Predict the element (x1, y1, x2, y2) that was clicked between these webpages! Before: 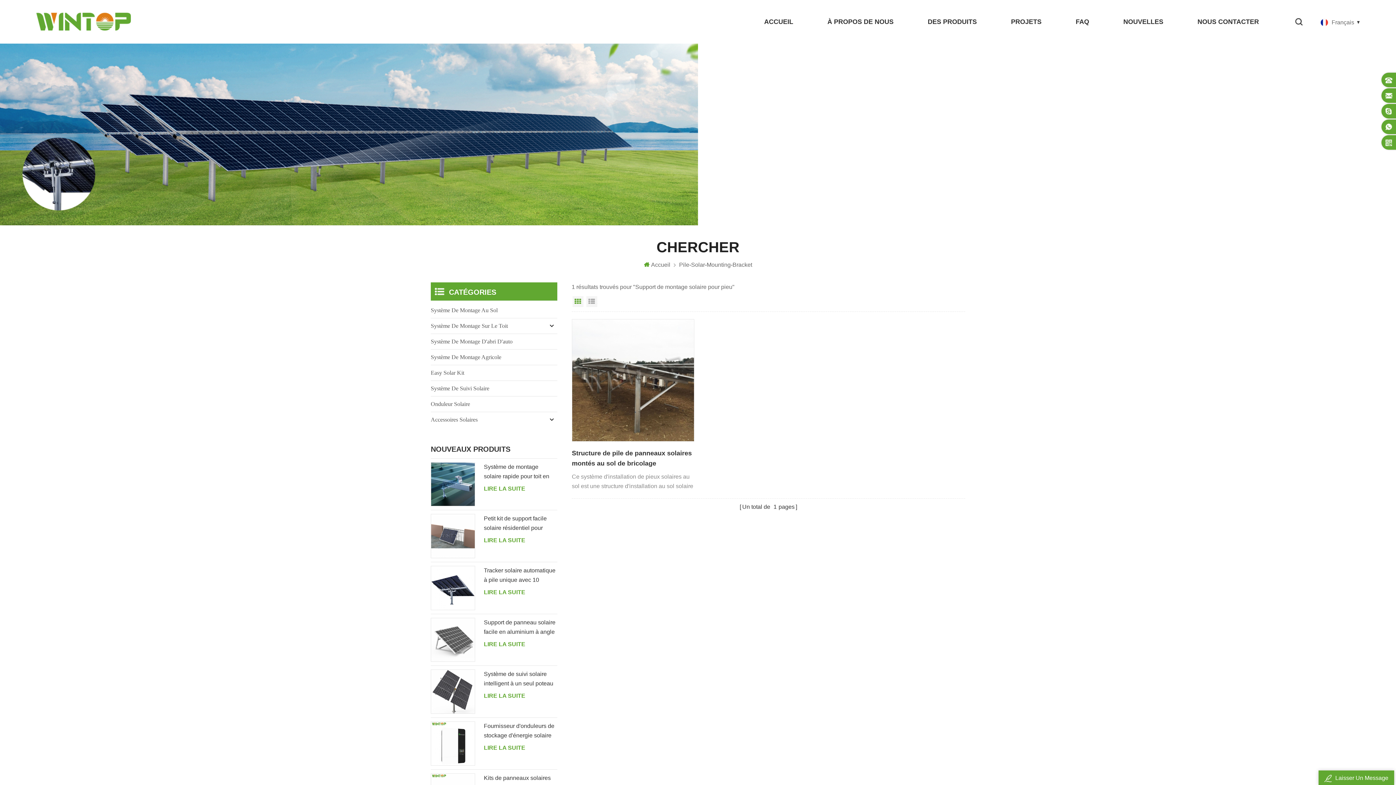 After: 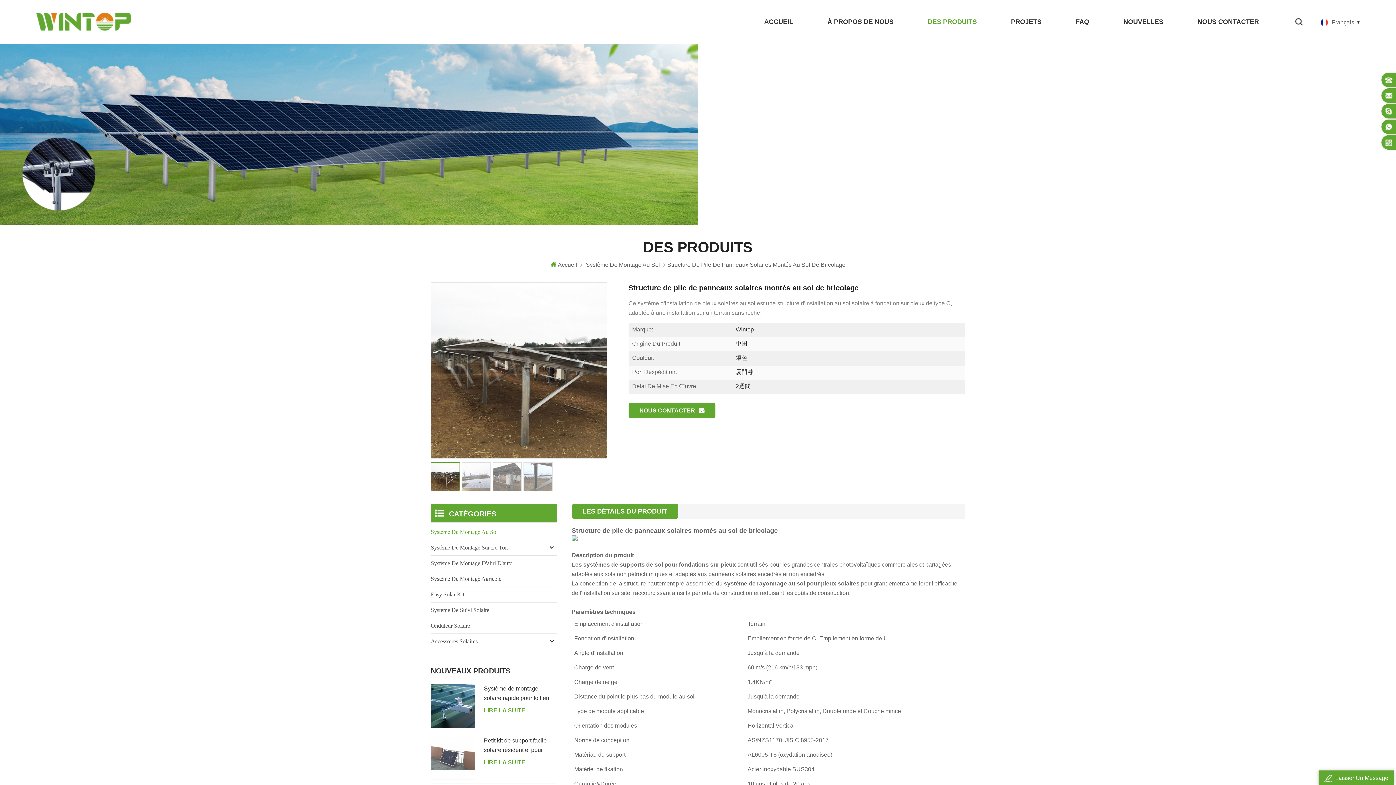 Action: bbox: (571, 448, 694, 468) label: Structure de pile de panneaux solaires montés au sol de bricolage